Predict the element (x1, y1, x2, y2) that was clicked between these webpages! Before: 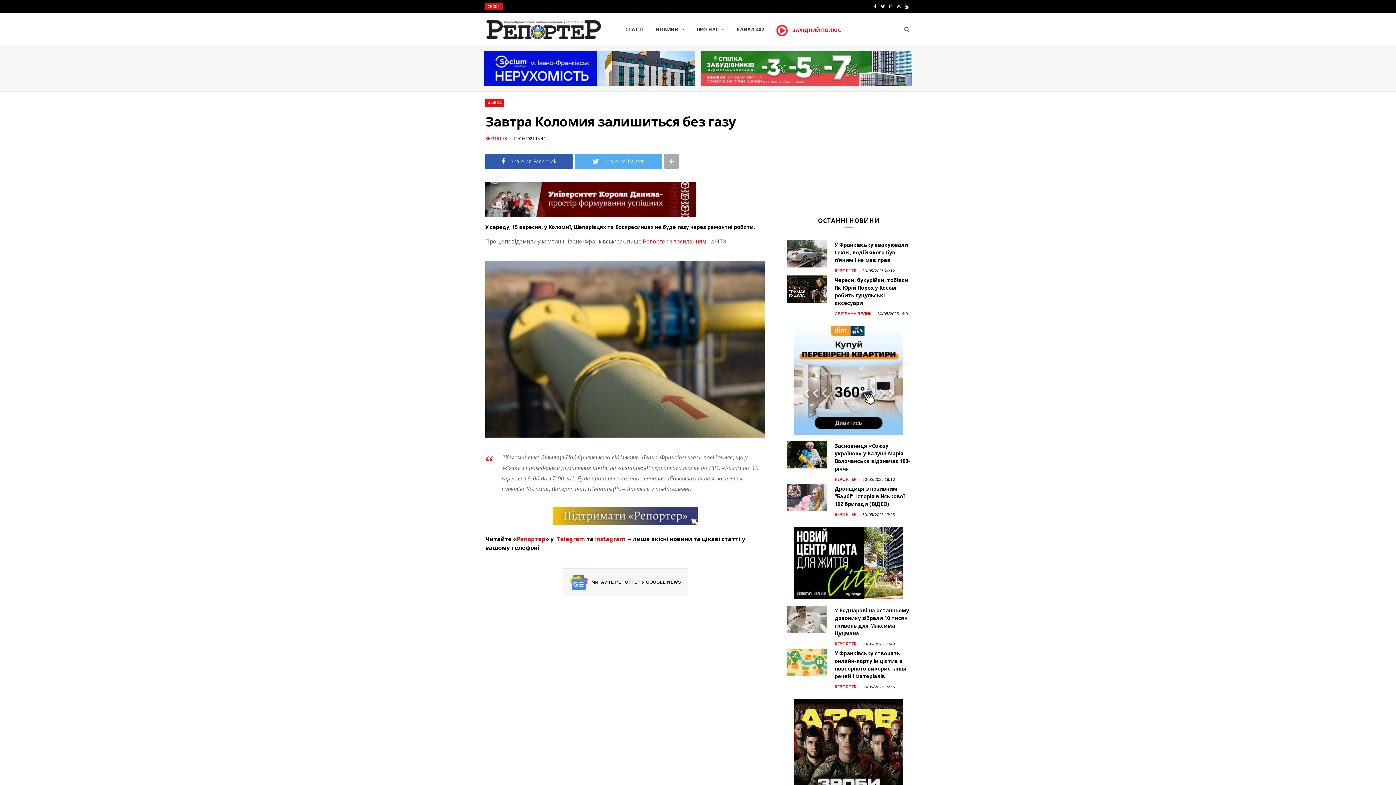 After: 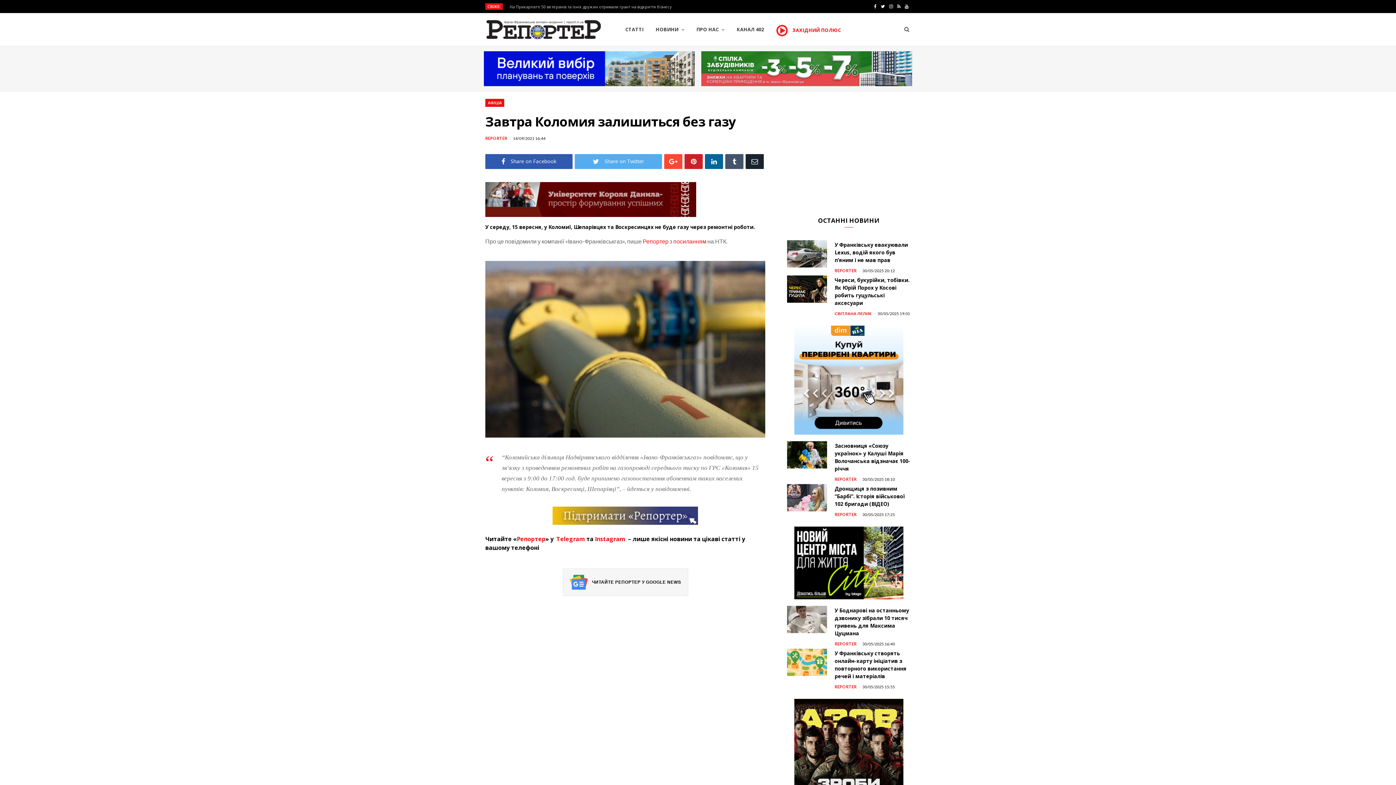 Action: label: Show more bbox: (664, 154, 678, 168)